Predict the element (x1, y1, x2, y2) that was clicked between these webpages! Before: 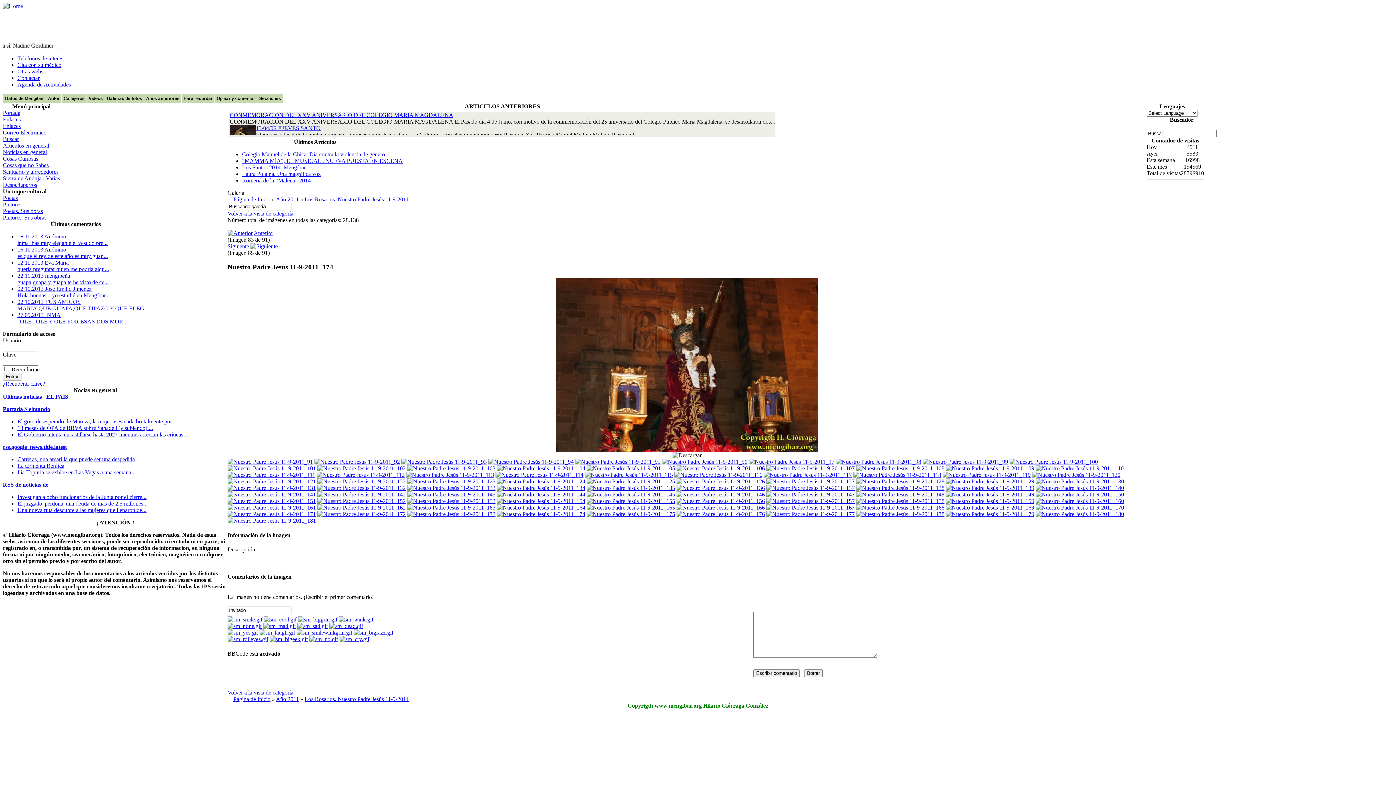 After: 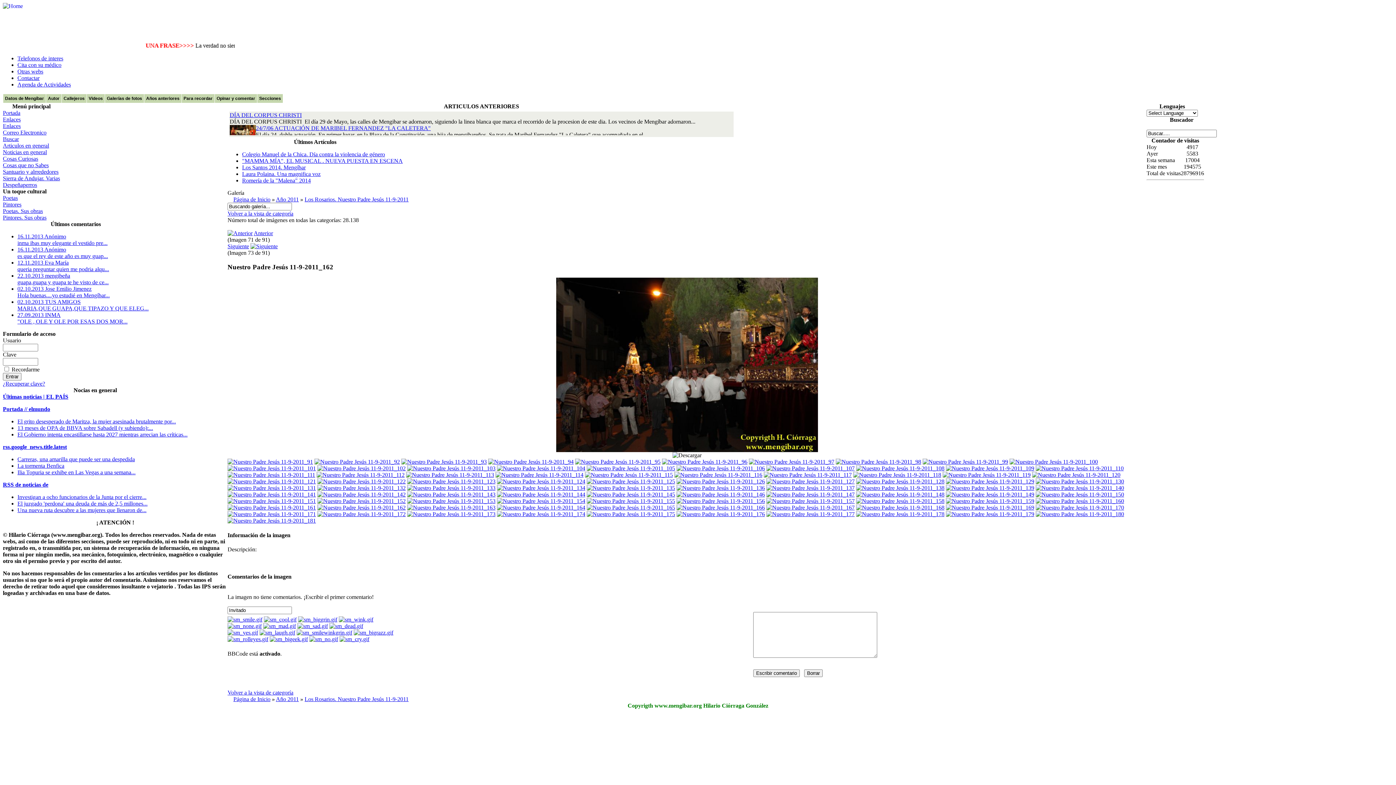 Action: bbox: (317, 504, 405, 511)